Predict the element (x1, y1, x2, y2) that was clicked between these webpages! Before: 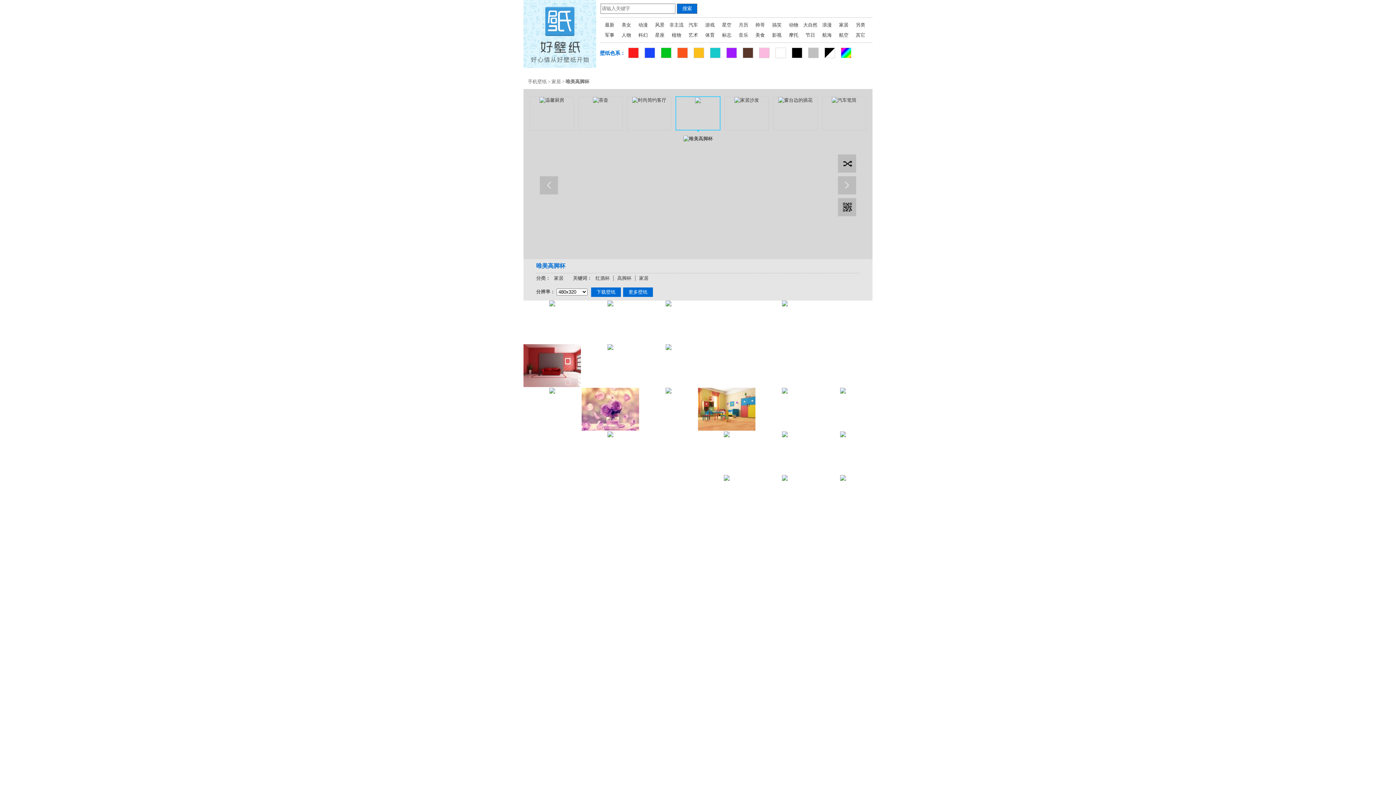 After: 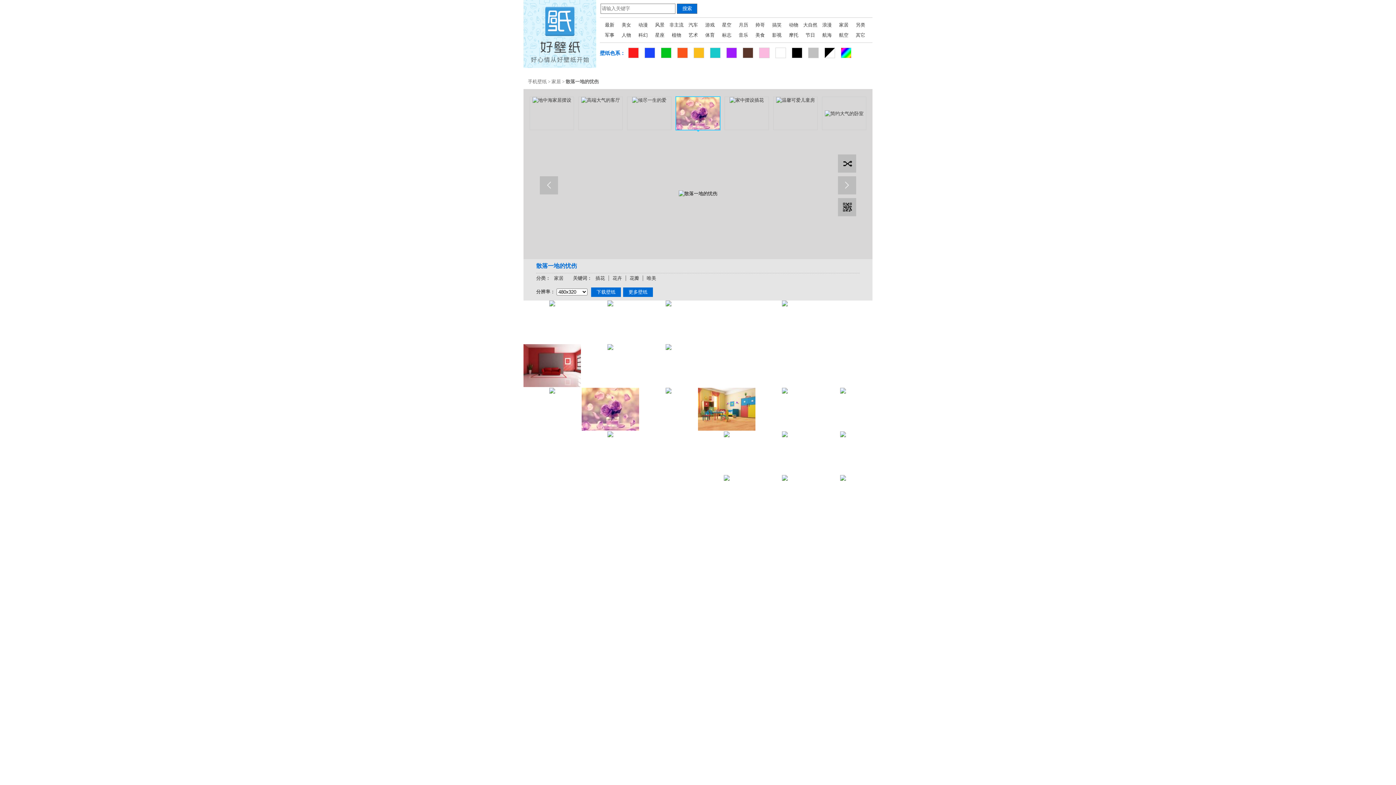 Action: bbox: (581, 387, 639, 430)